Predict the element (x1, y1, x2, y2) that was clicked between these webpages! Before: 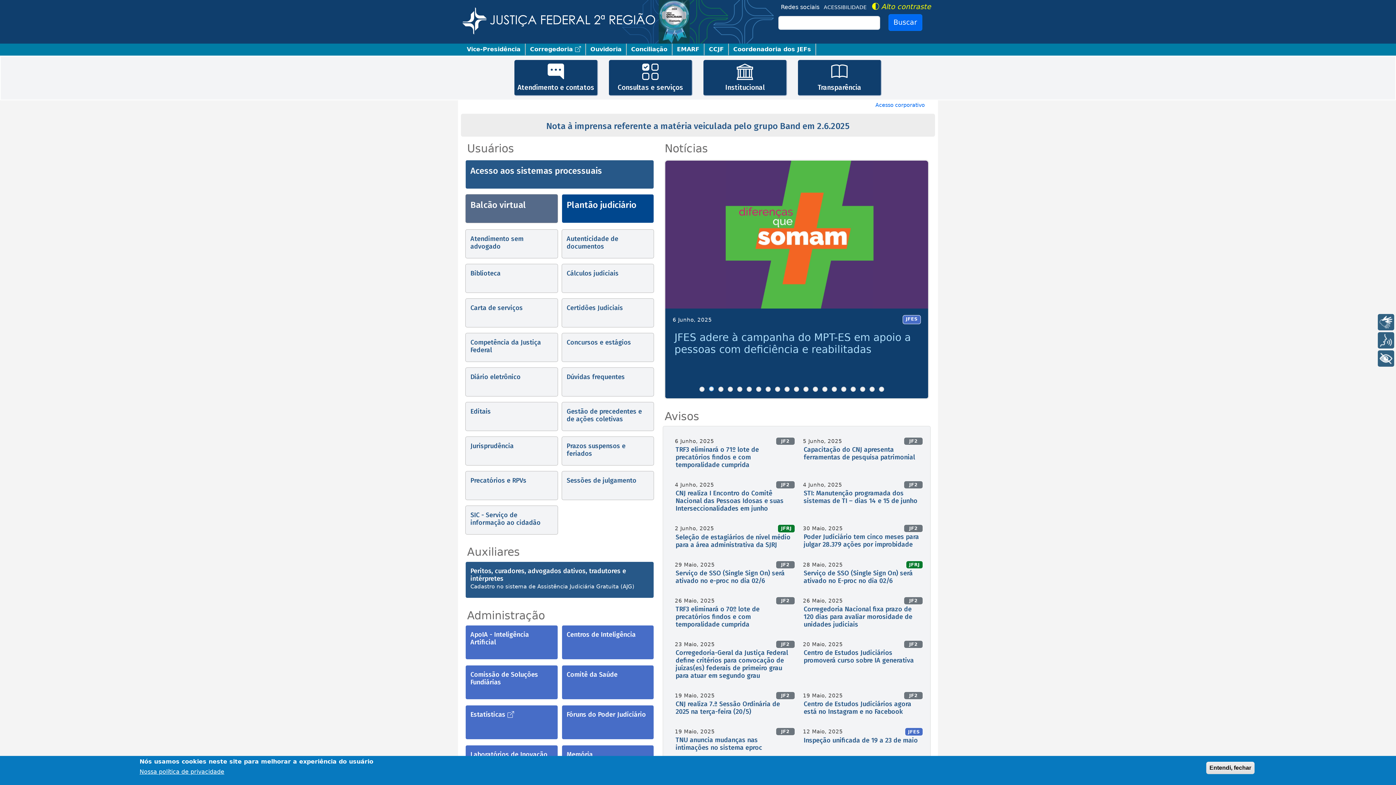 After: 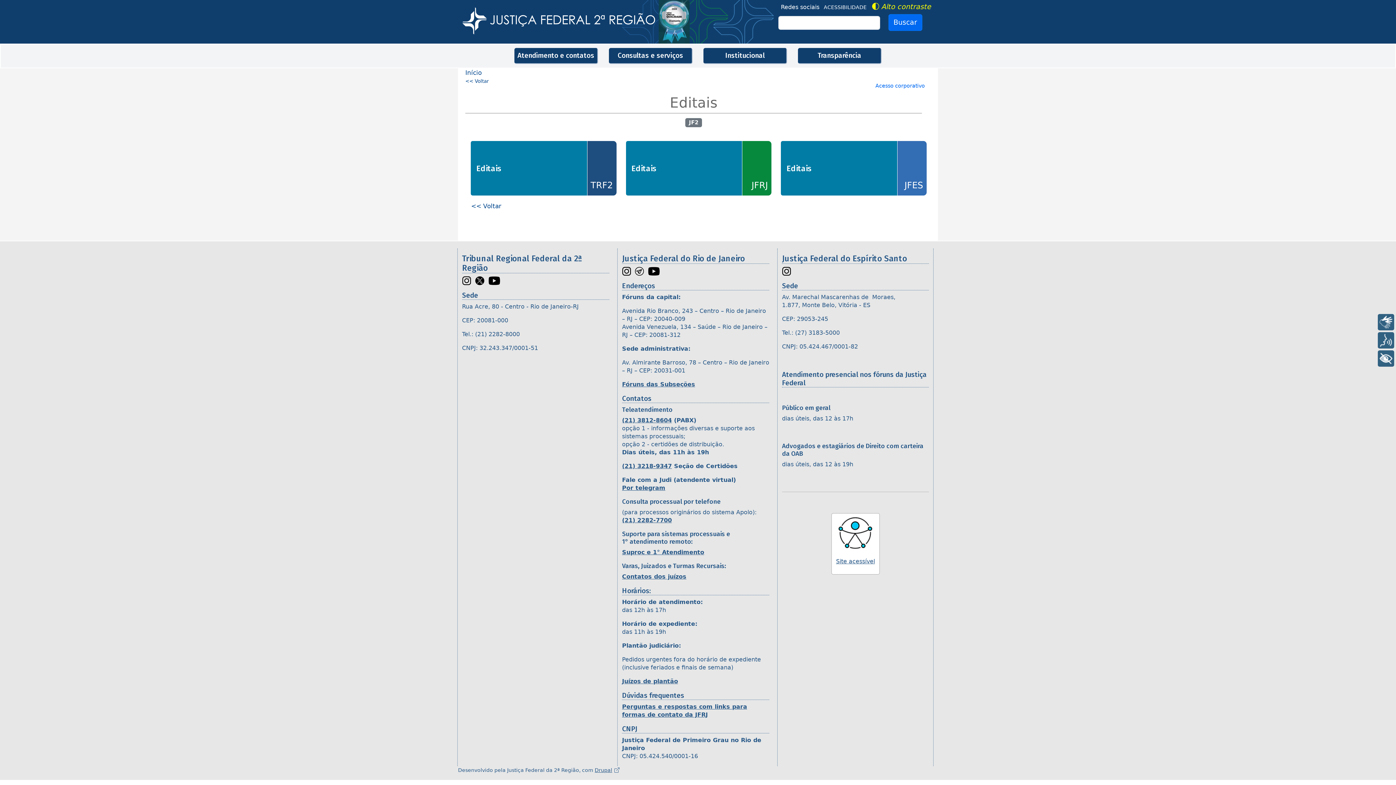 Action: bbox: (465, 402, 558, 431) label: Editais